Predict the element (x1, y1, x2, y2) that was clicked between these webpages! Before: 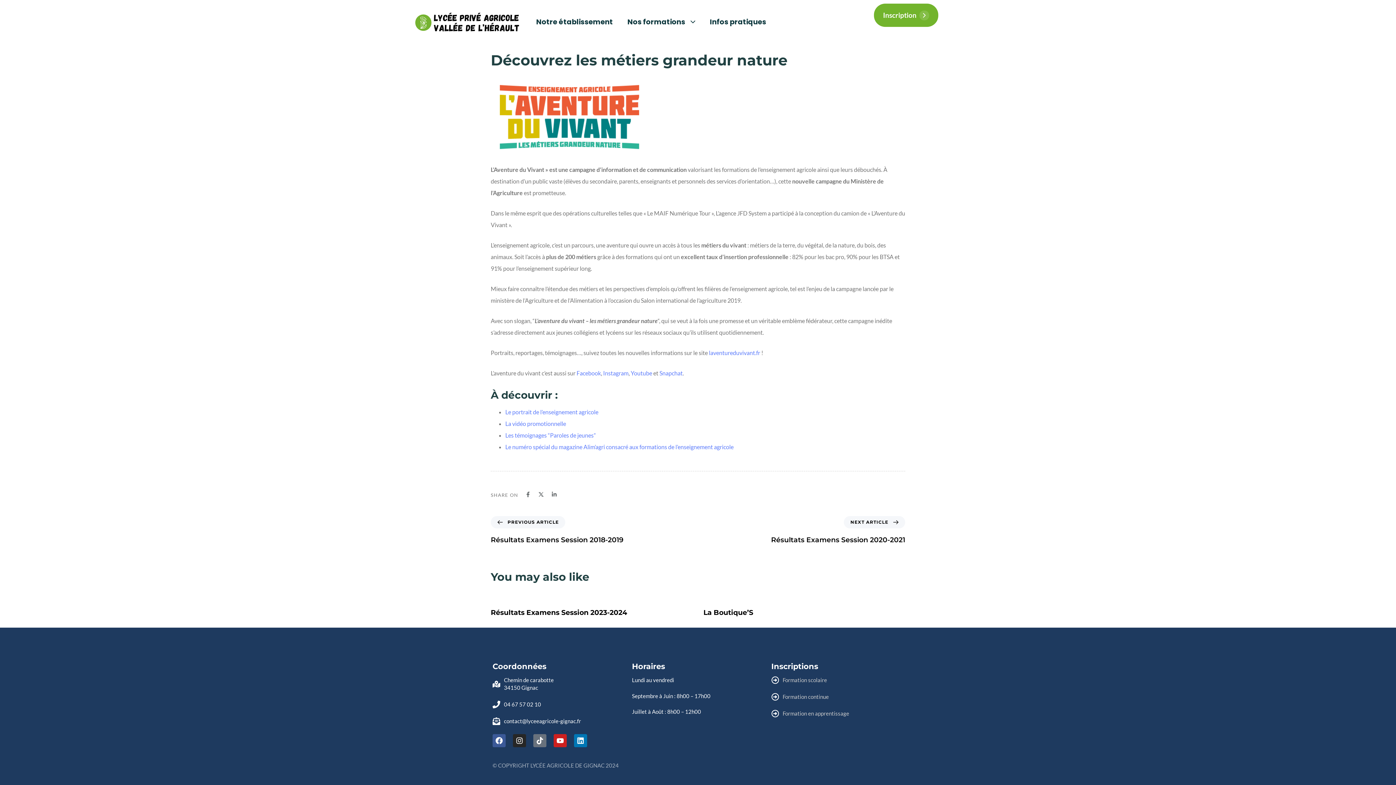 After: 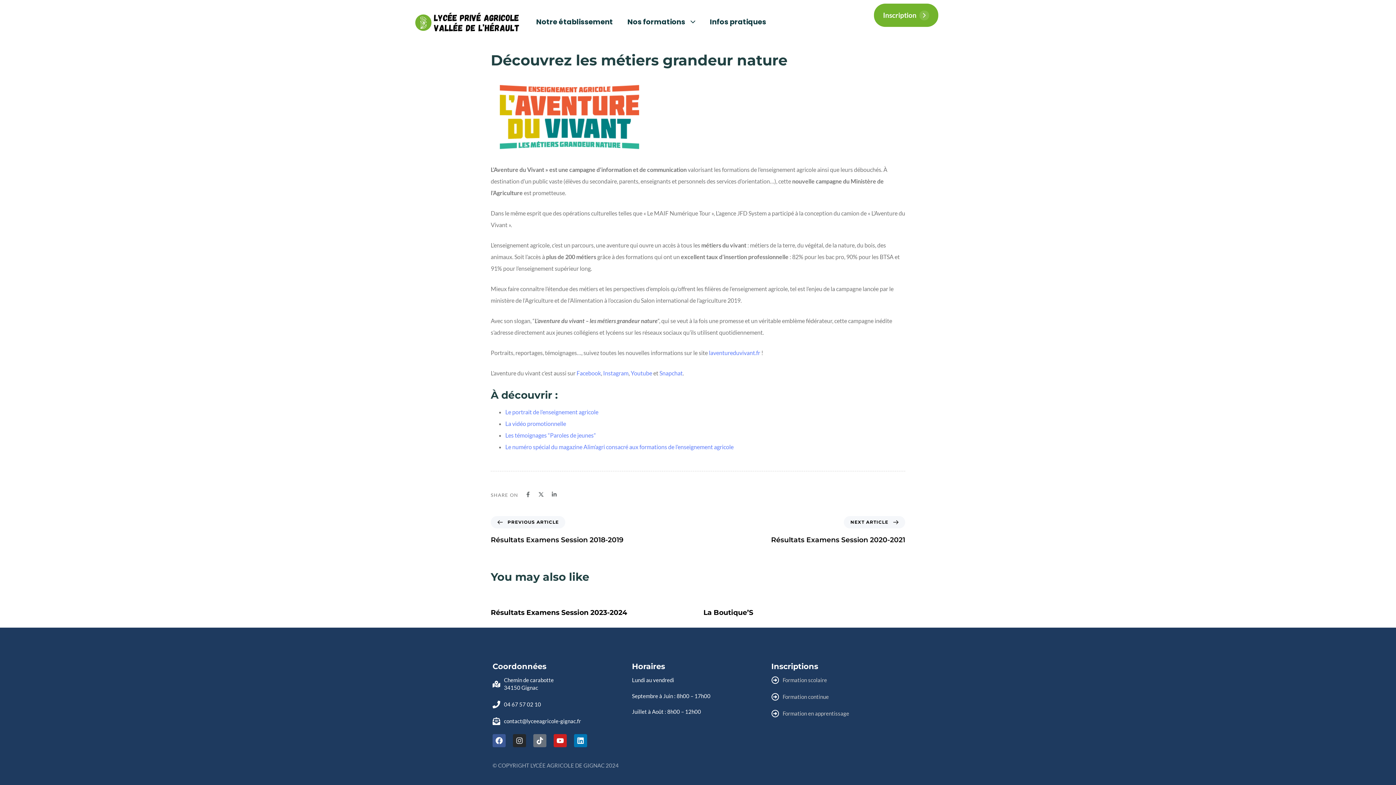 Action: bbox: (513, 734, 526, 747) label: Instagram